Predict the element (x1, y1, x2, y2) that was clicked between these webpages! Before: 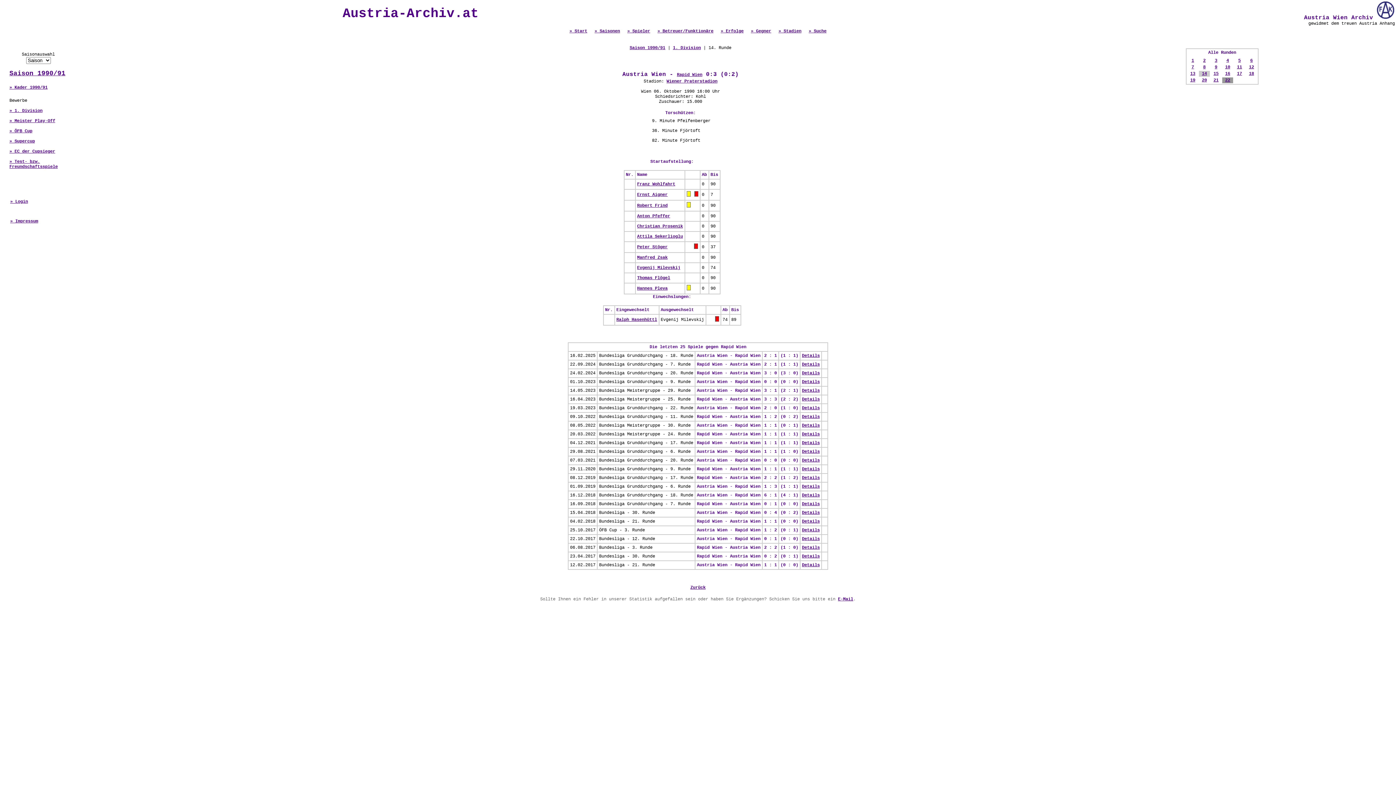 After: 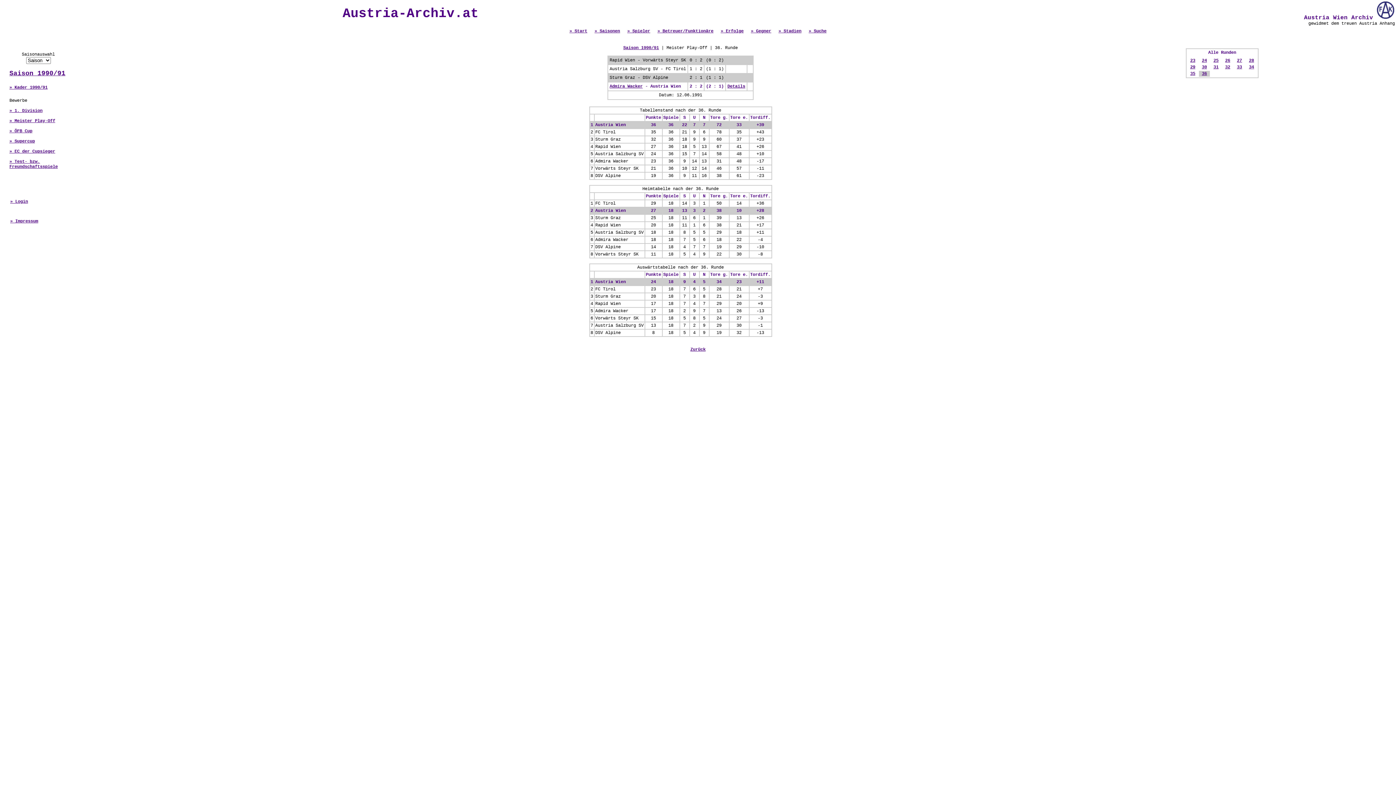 Action: bbox: (9, 118, 55, 123) label: » Meister Play-Off